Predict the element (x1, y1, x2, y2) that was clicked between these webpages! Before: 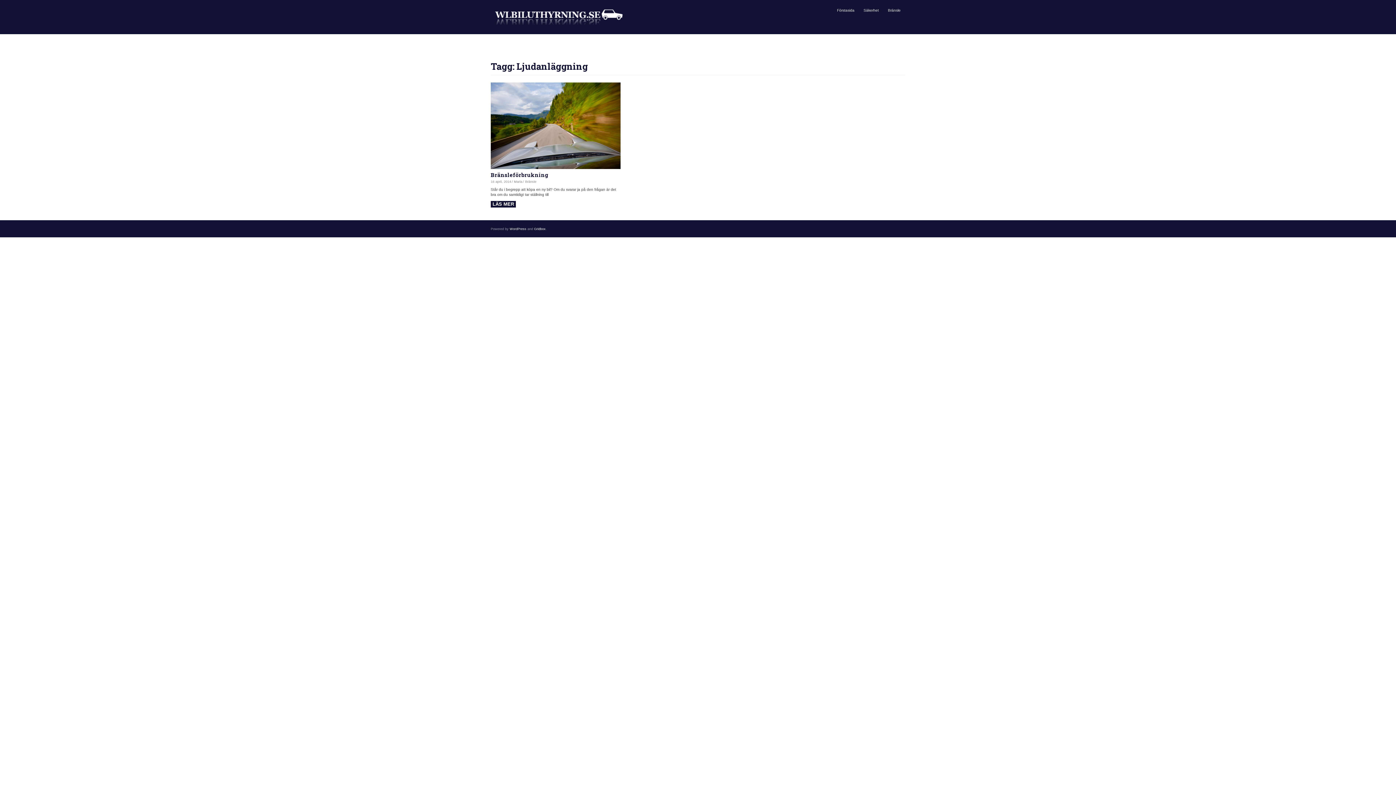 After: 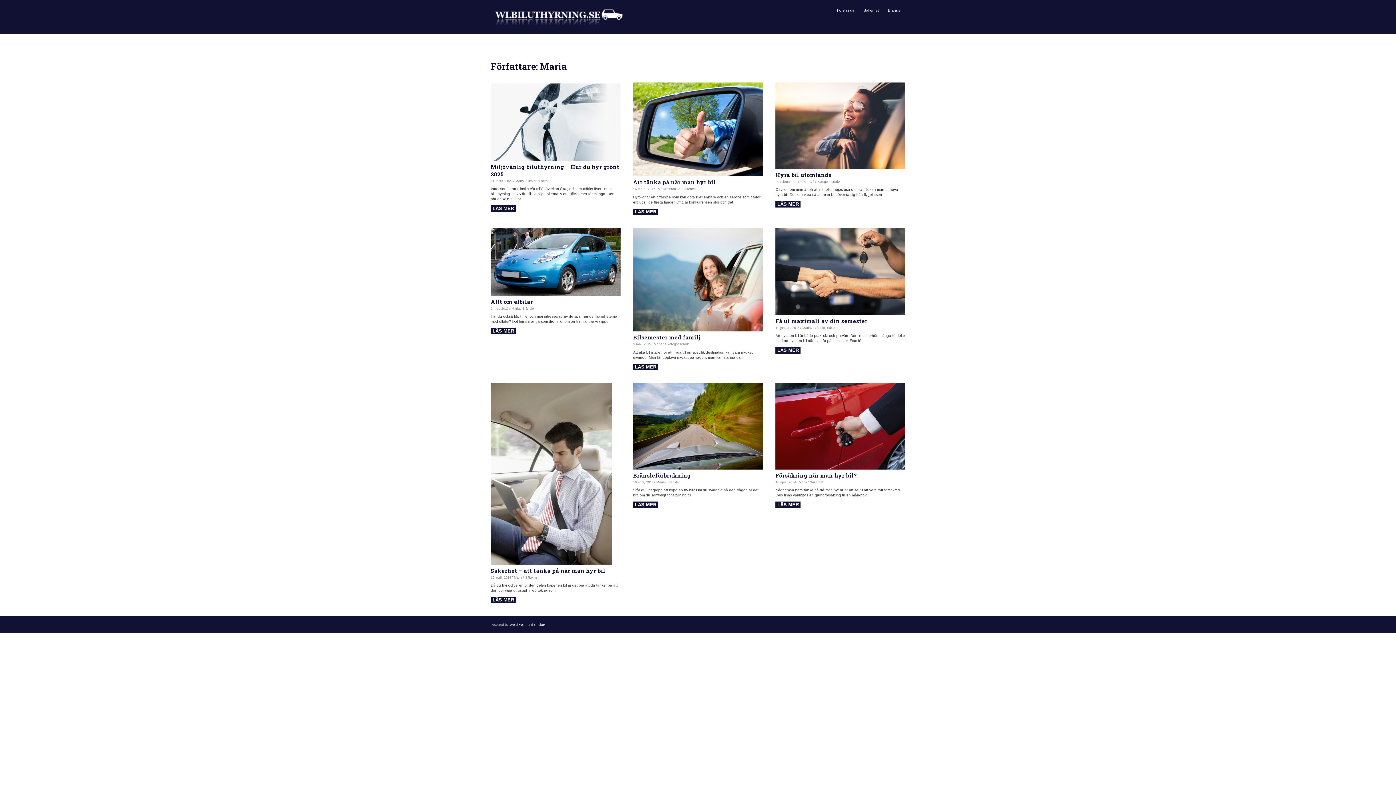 Action: label: Maria bbox: (514, 180, 522, 183)